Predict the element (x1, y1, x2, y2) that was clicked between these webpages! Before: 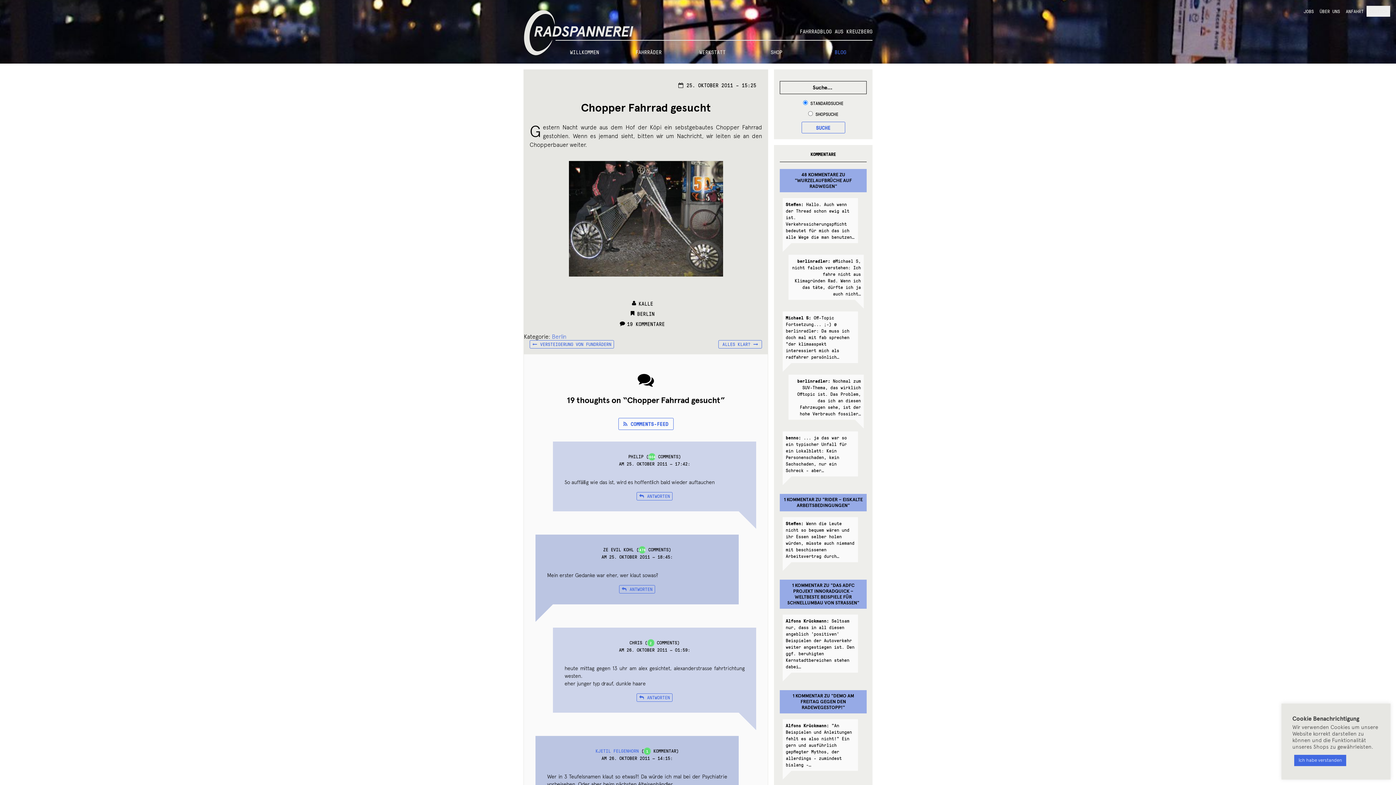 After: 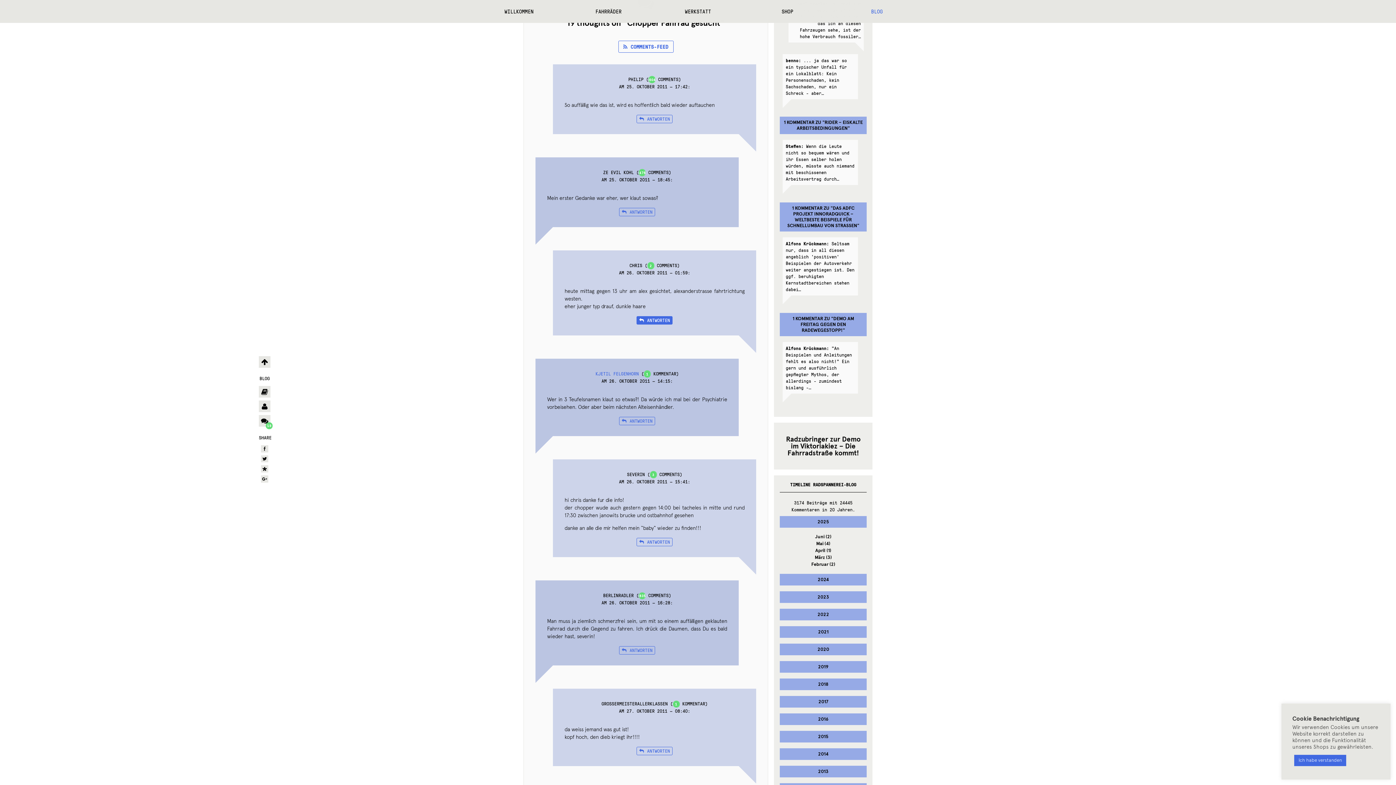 Action: label: 19 KOMMENTARE bbox: (627, 320, 664, 327)